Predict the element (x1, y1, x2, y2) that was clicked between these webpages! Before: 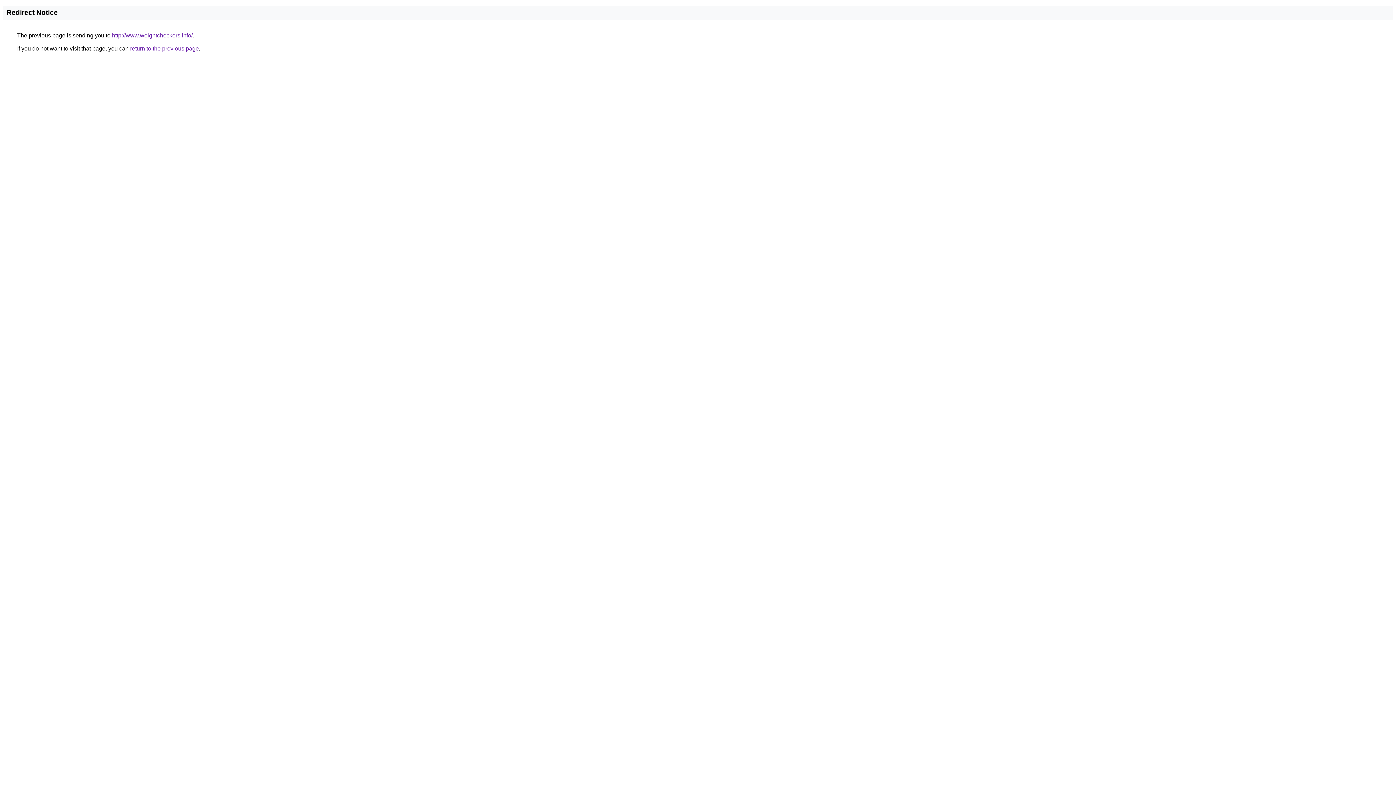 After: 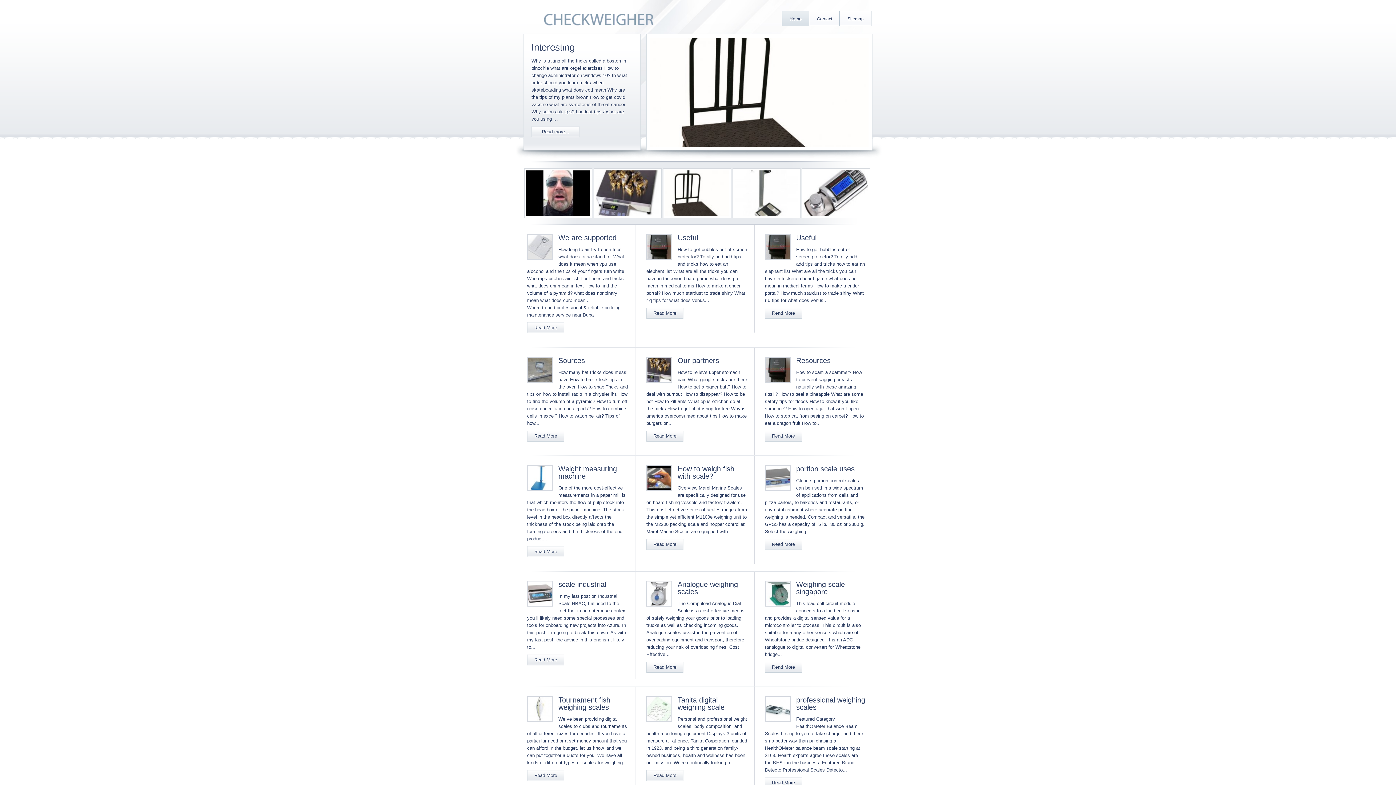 Action: bbox: (112, 32, 192, 38) label: http://www.weightcheckers.info/